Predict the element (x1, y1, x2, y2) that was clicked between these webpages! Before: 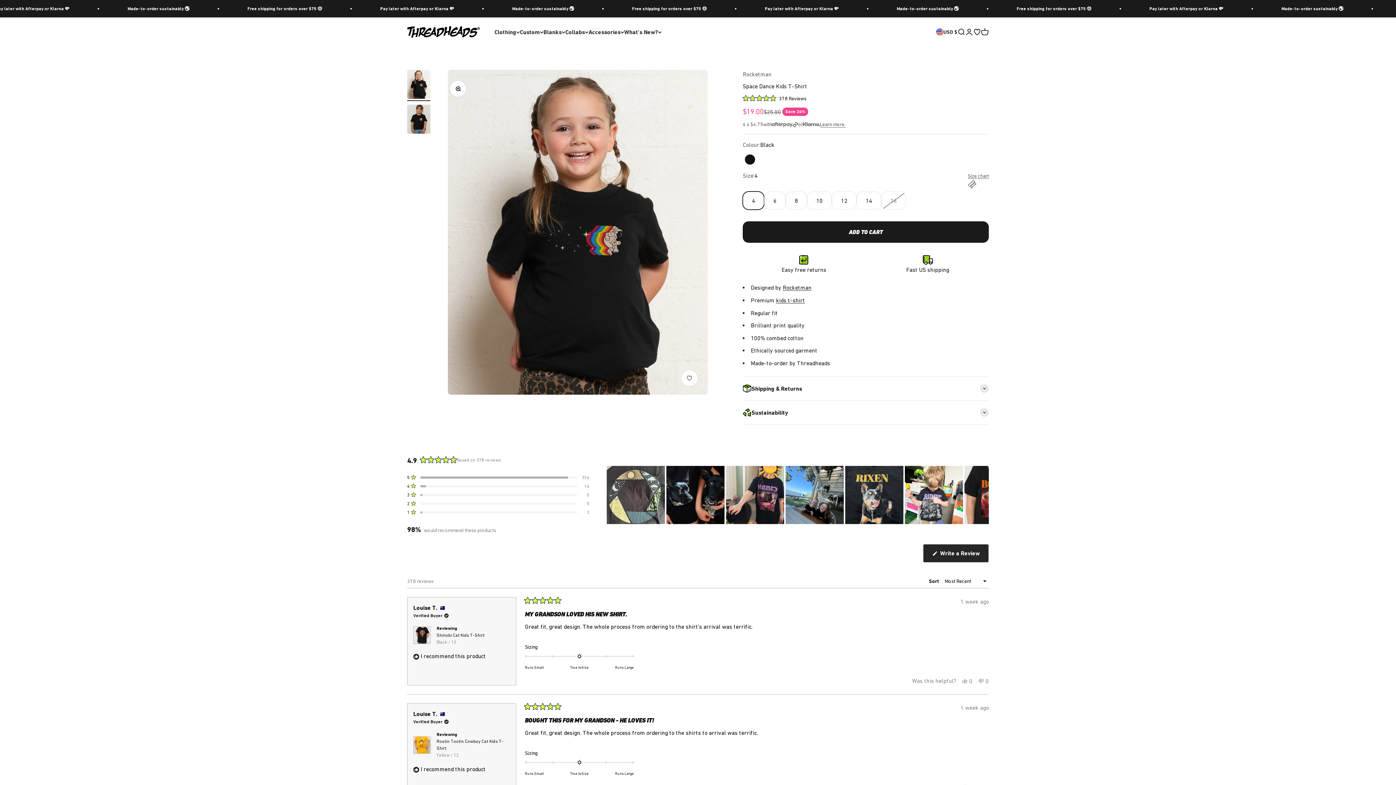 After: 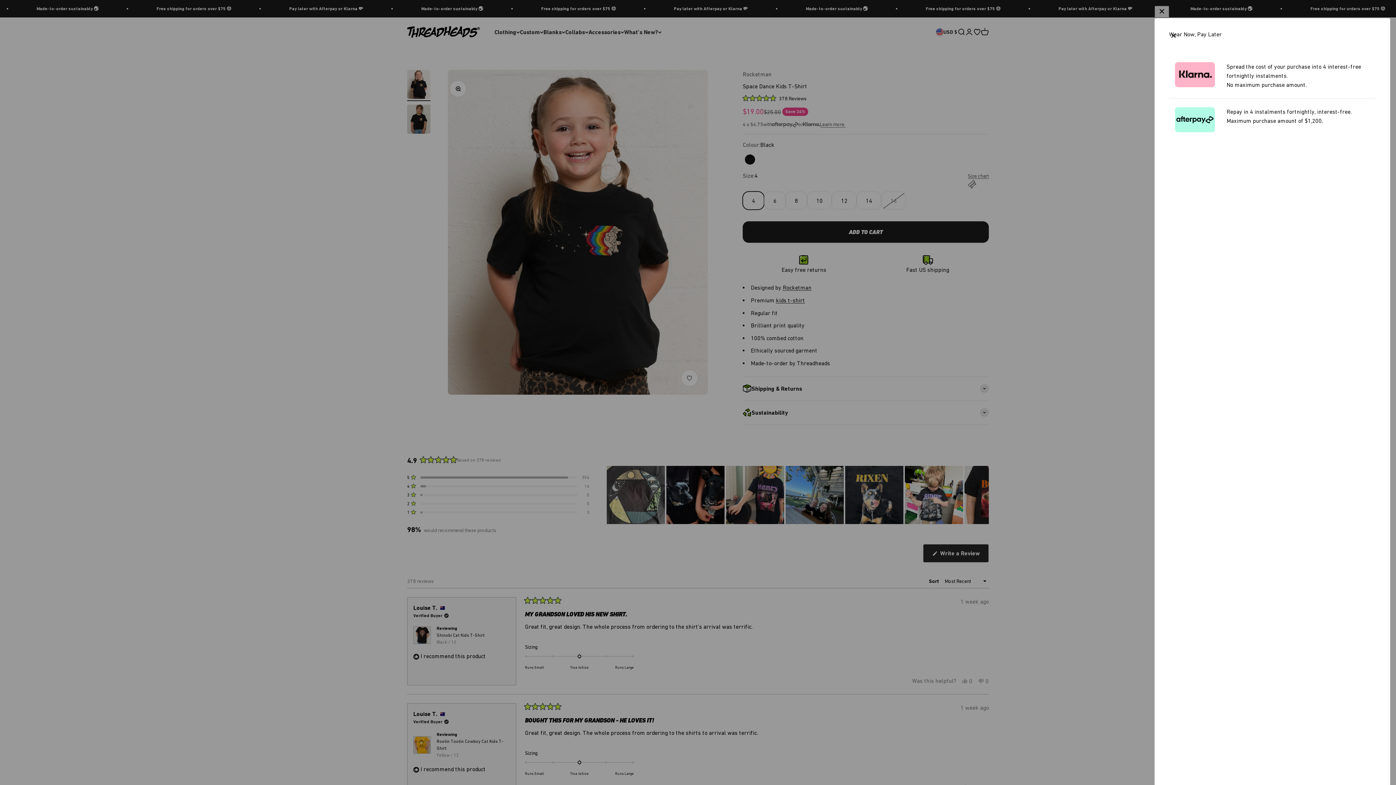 Action: bbox: (820, 120, 845, 128) label: Learn more.